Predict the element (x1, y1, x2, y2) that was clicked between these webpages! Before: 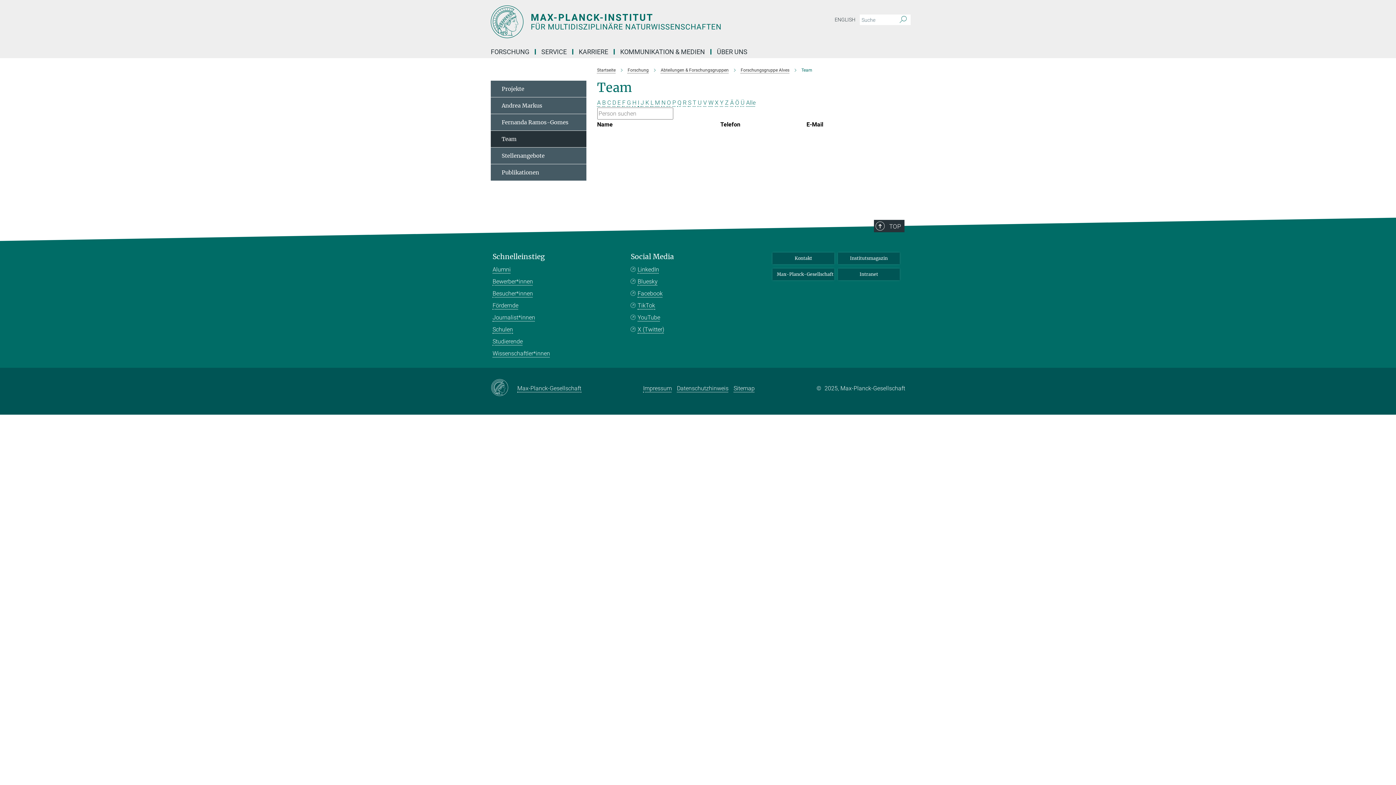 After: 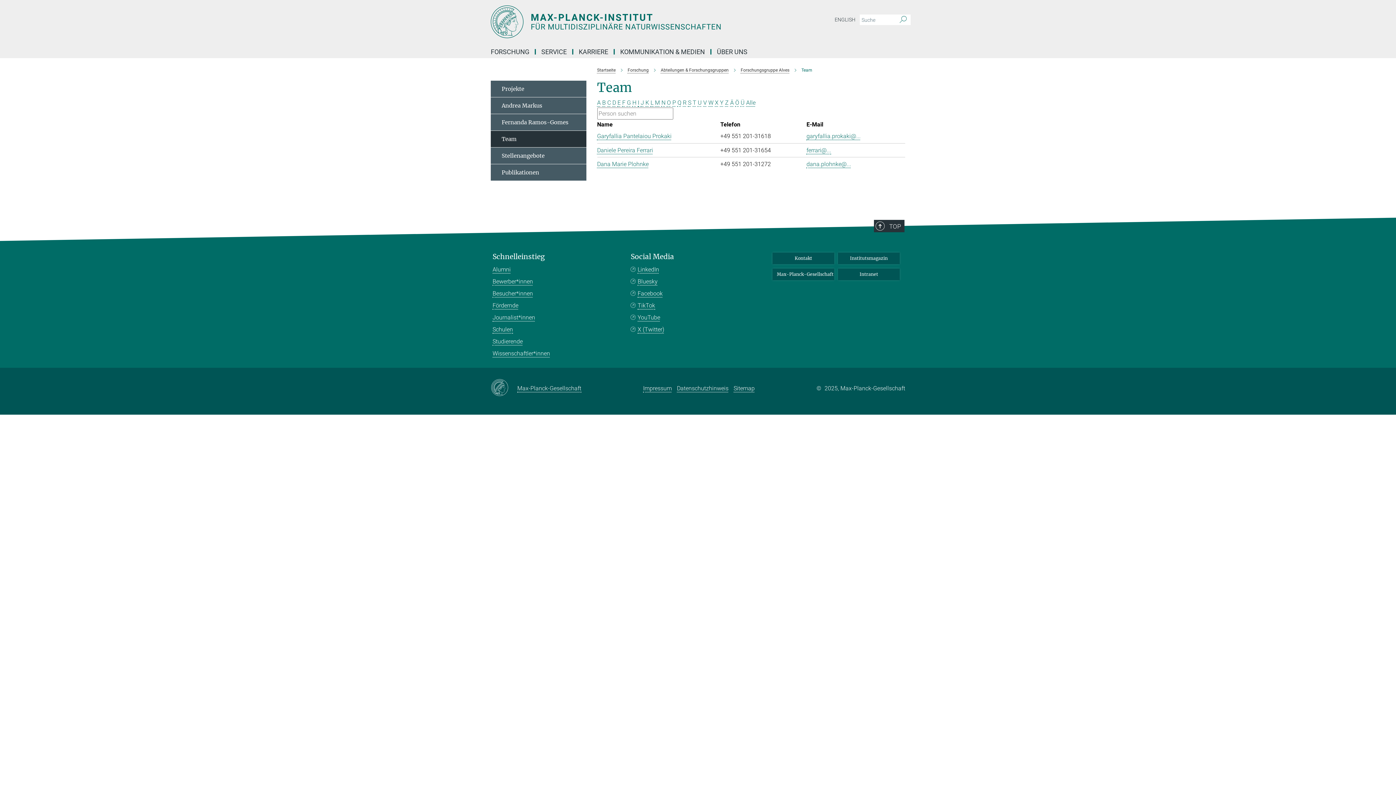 Action: label: P bbox: (672, 99, 676, 106)